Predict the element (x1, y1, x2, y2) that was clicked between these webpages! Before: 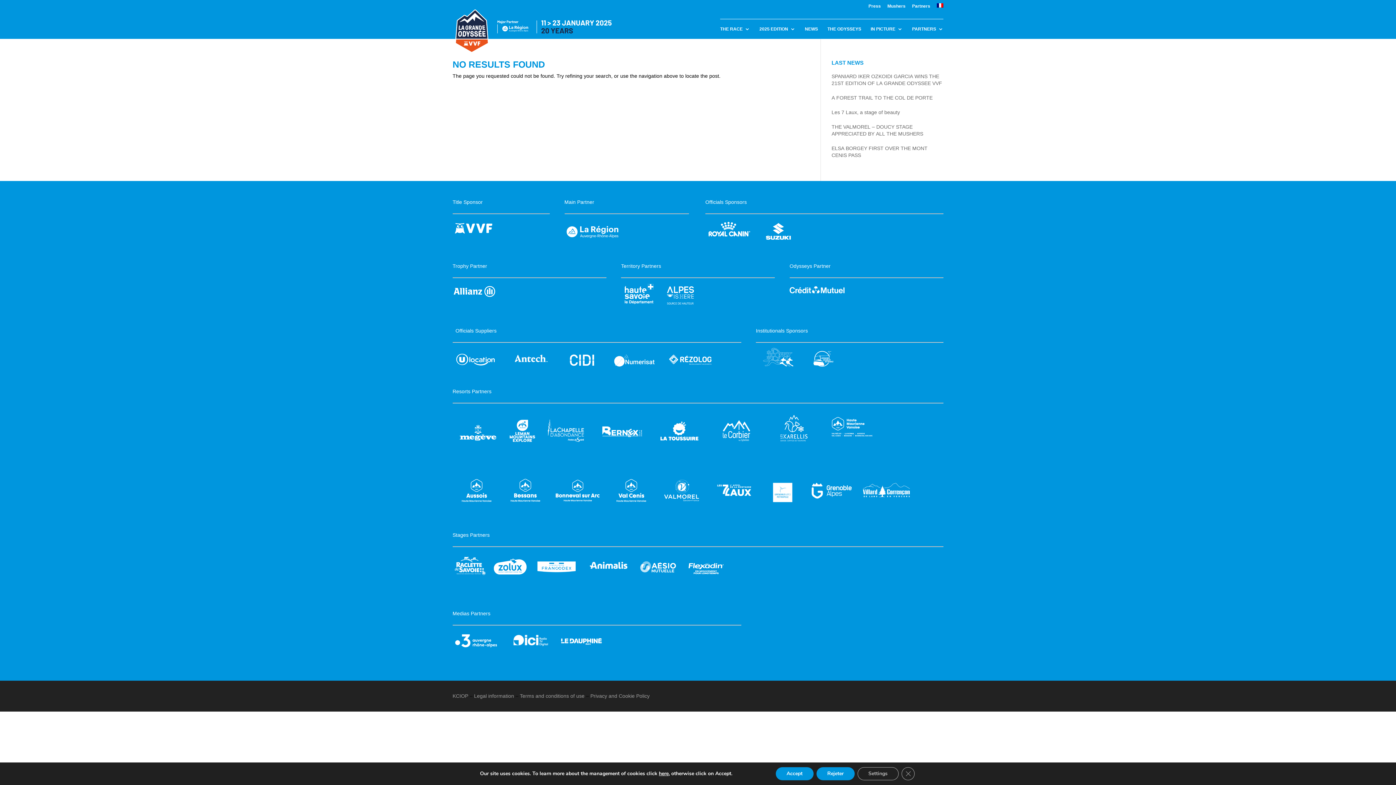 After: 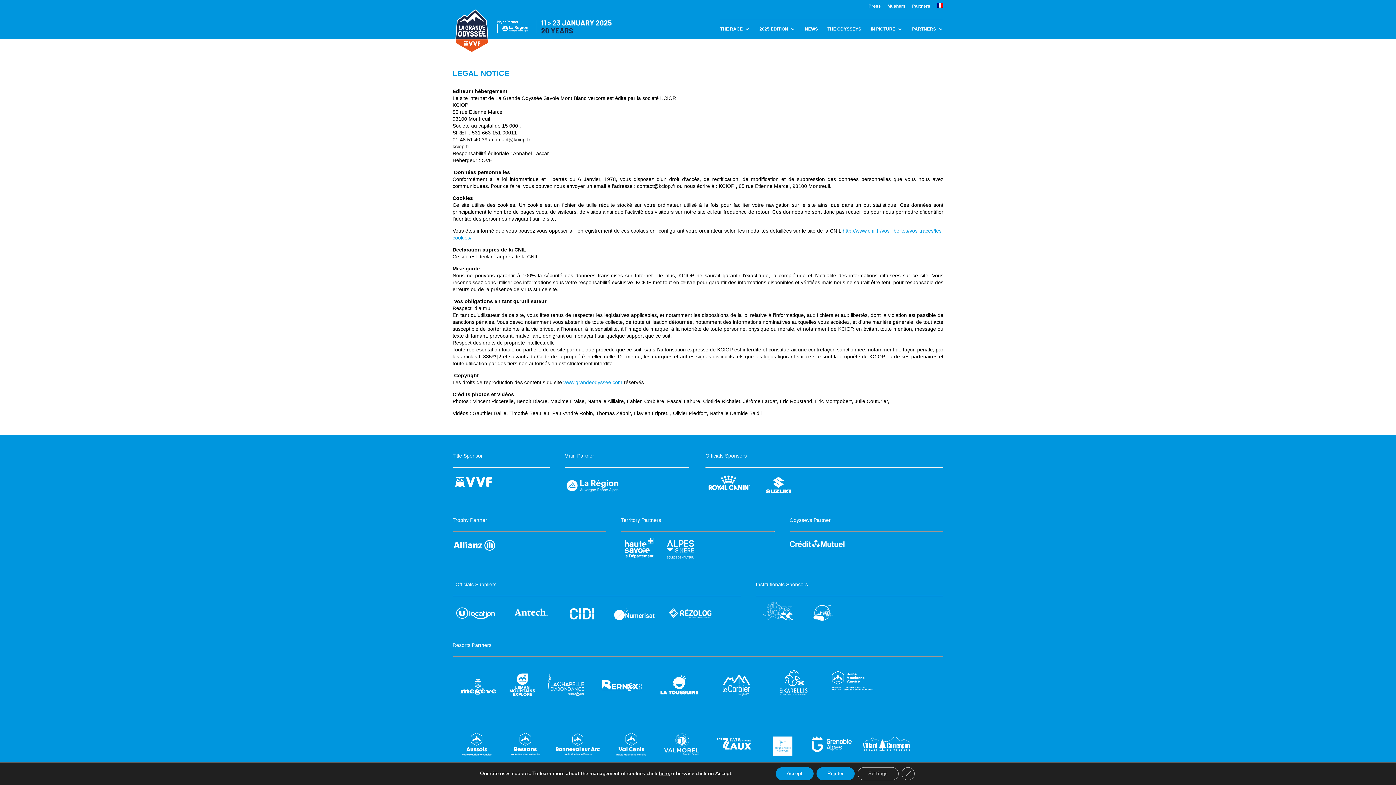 Action: bbox: (474, 693, 514, 699) label: Legal information